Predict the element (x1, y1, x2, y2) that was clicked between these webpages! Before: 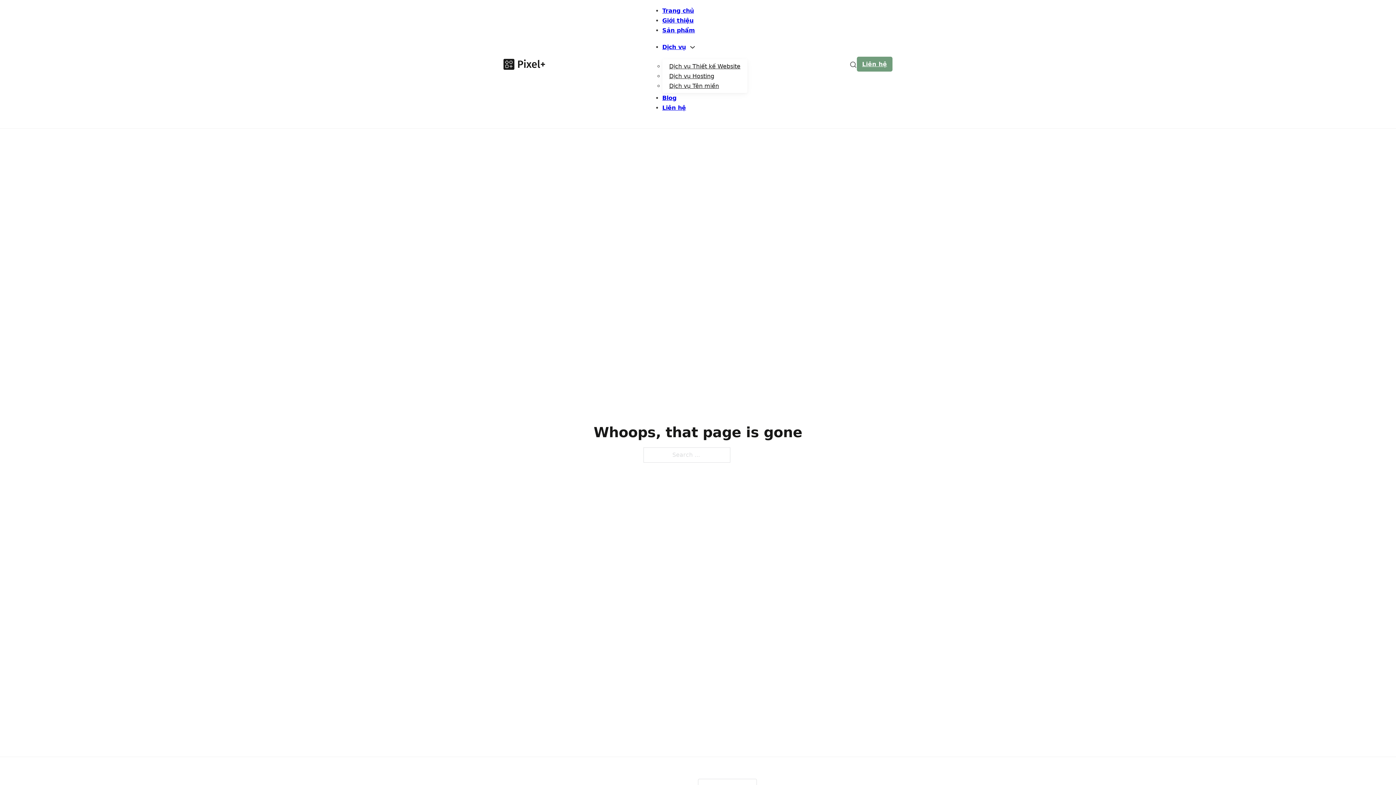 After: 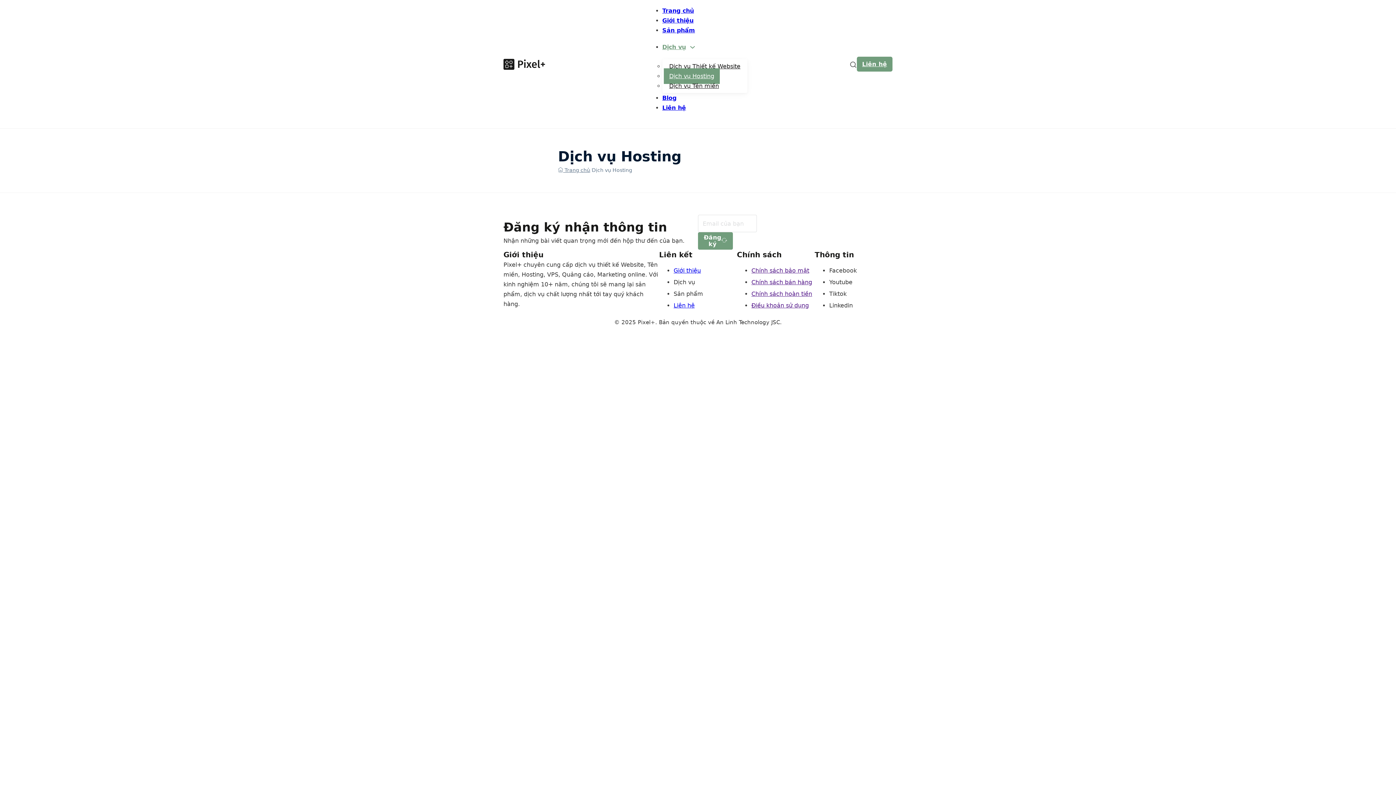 Action: label: Dịch vụ Hosting bbox: (663, 68, 719, 84)